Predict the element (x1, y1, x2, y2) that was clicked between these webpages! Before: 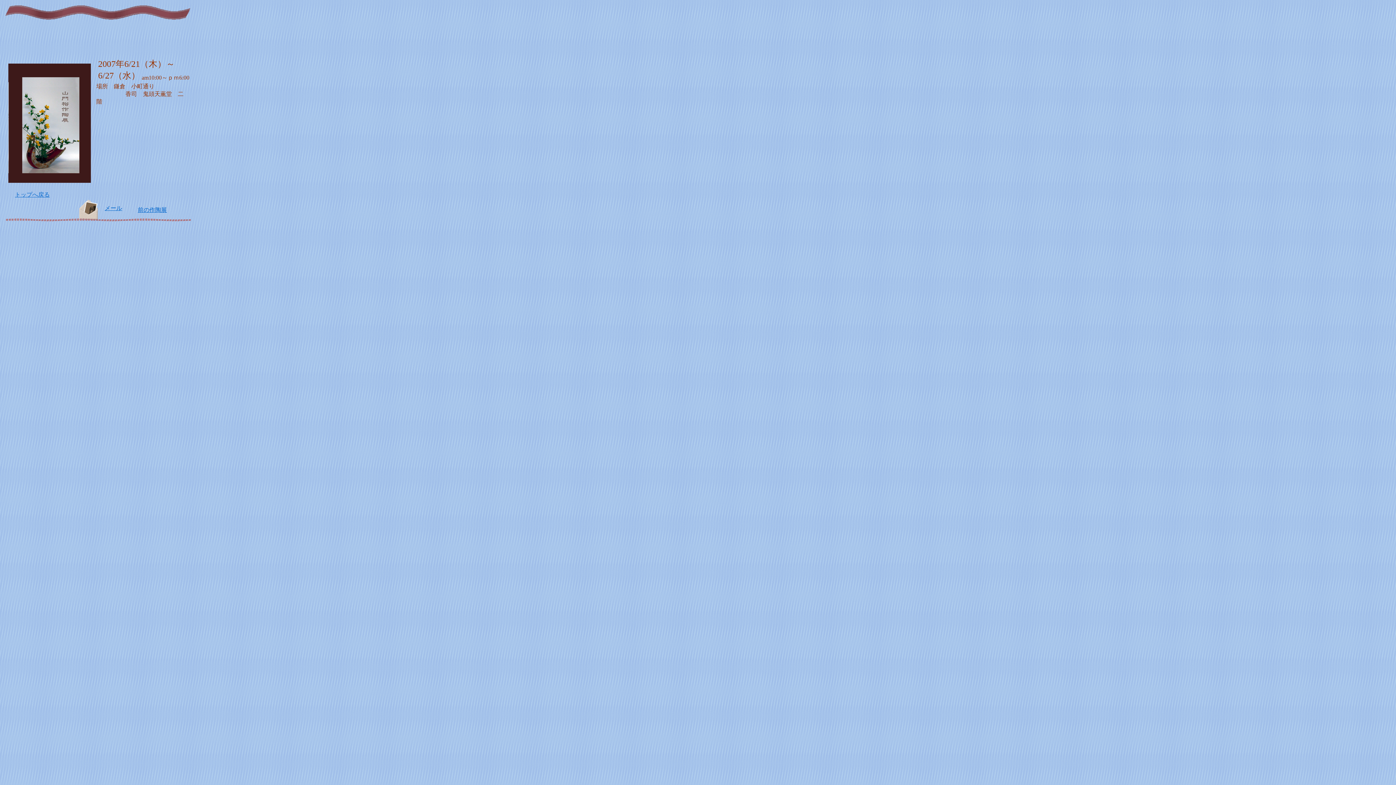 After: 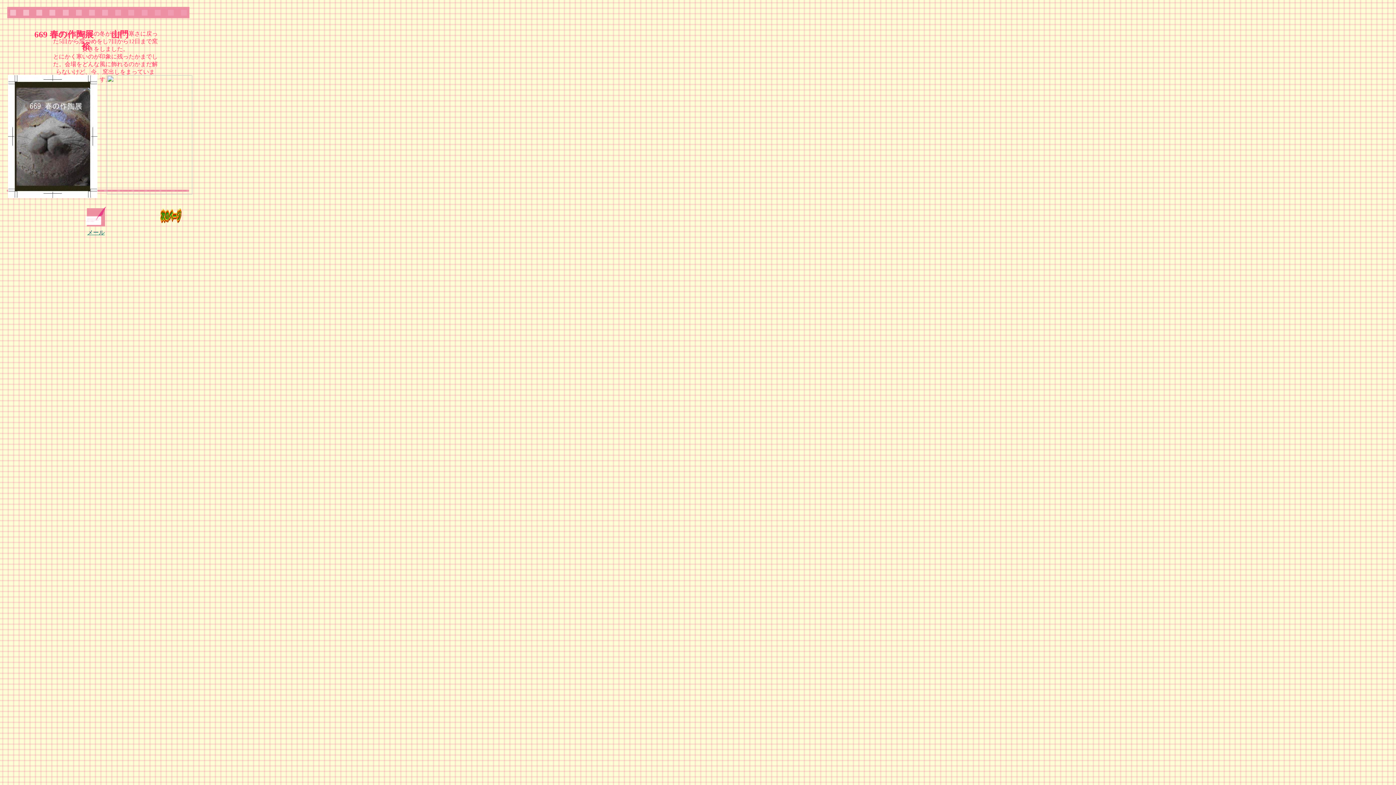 Action: bbox: (137, 206, 149, 213) label: 前の